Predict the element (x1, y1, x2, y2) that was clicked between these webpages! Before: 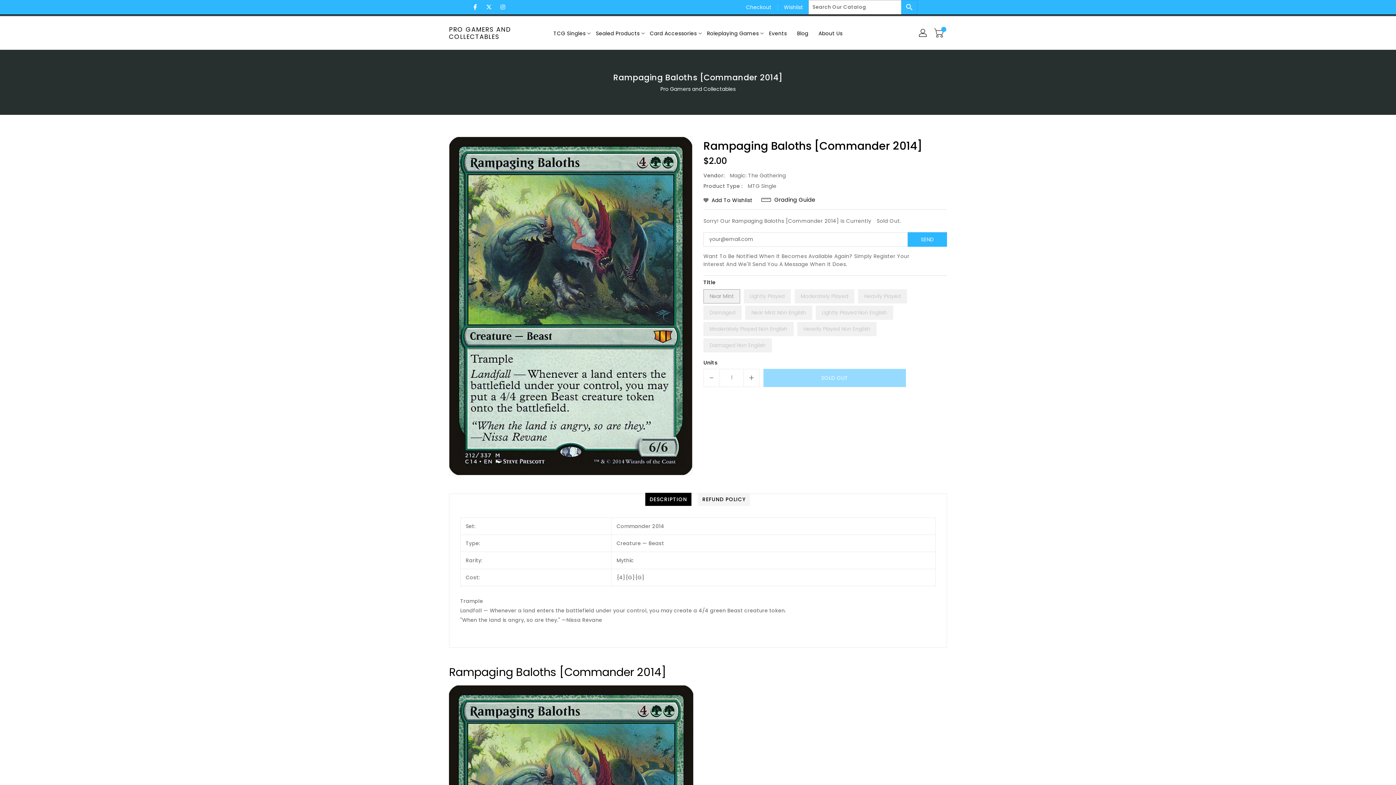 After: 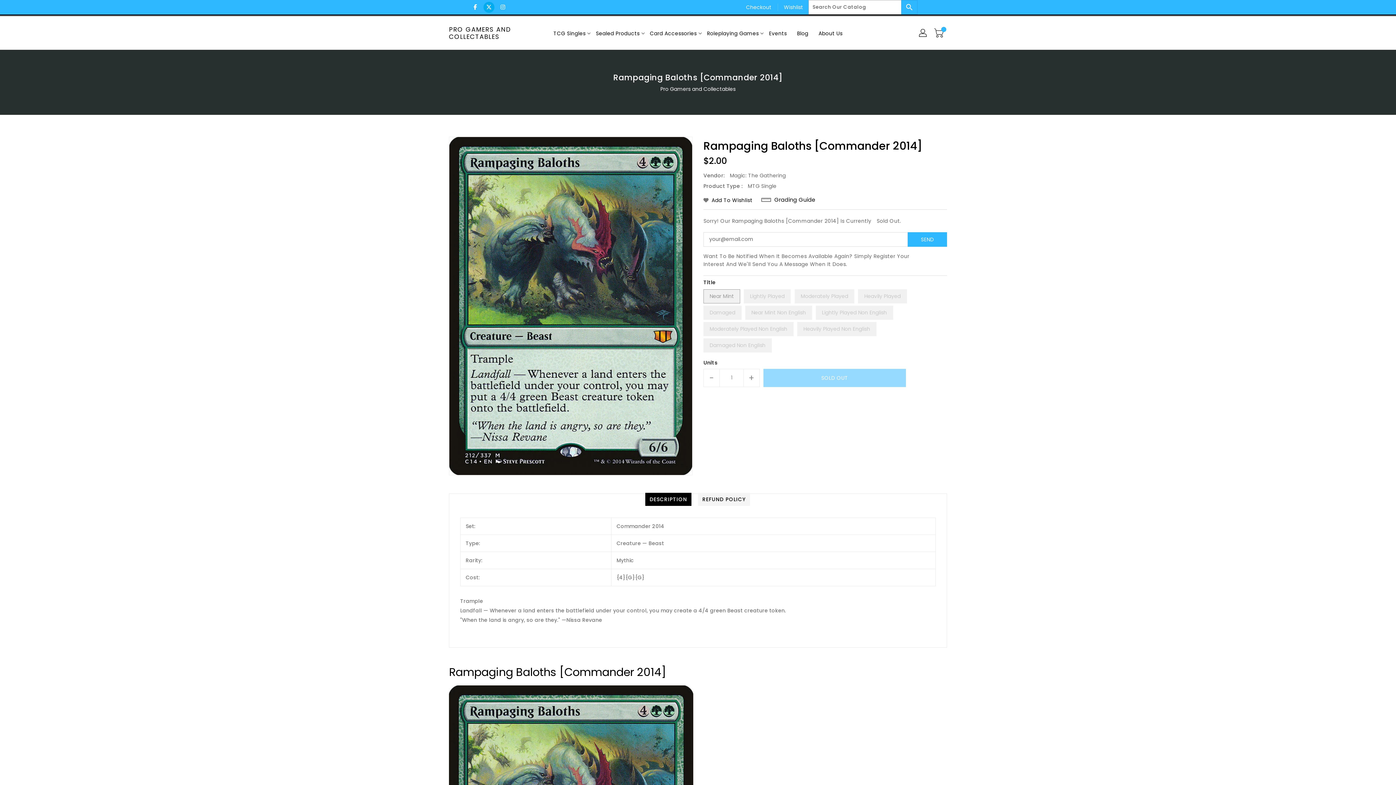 Action: bbox: (483, 1, 494, 12)